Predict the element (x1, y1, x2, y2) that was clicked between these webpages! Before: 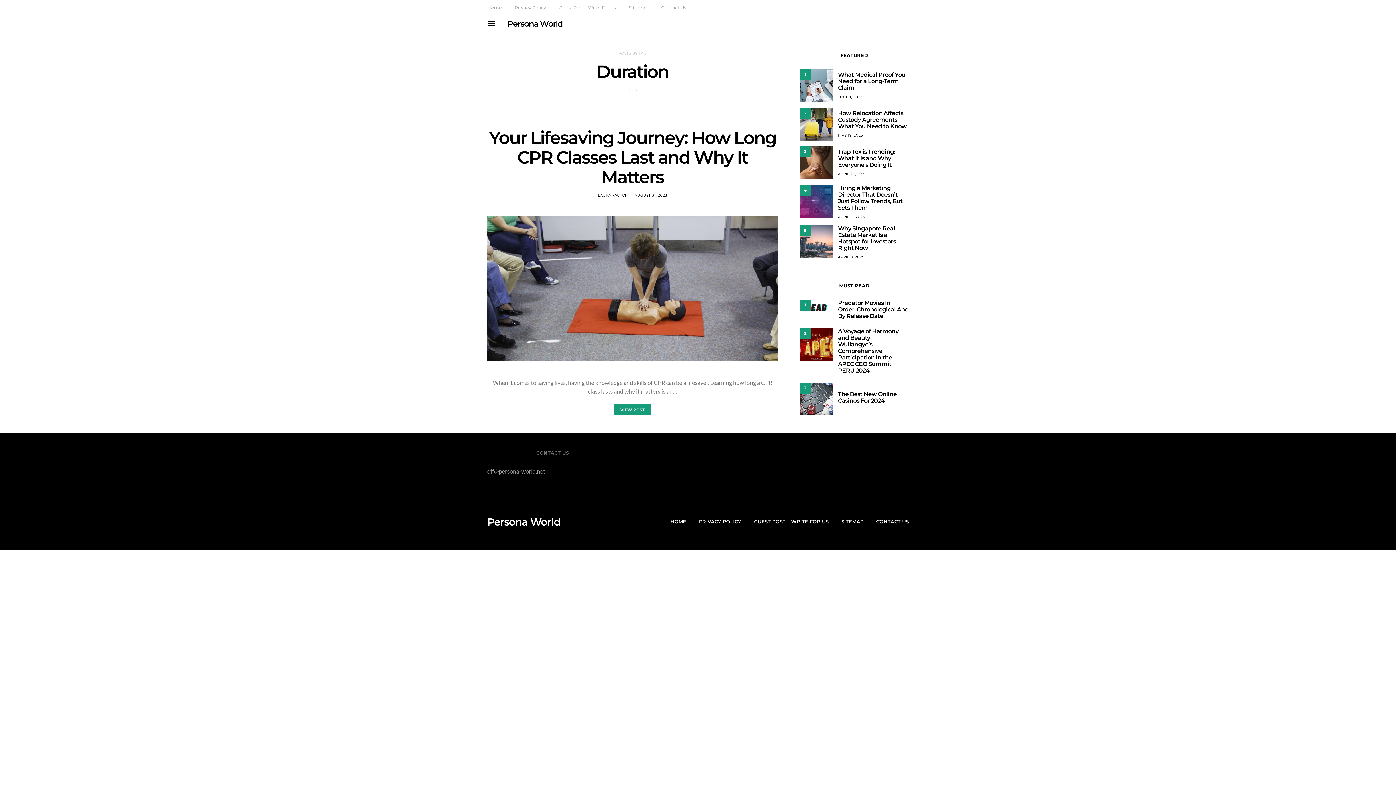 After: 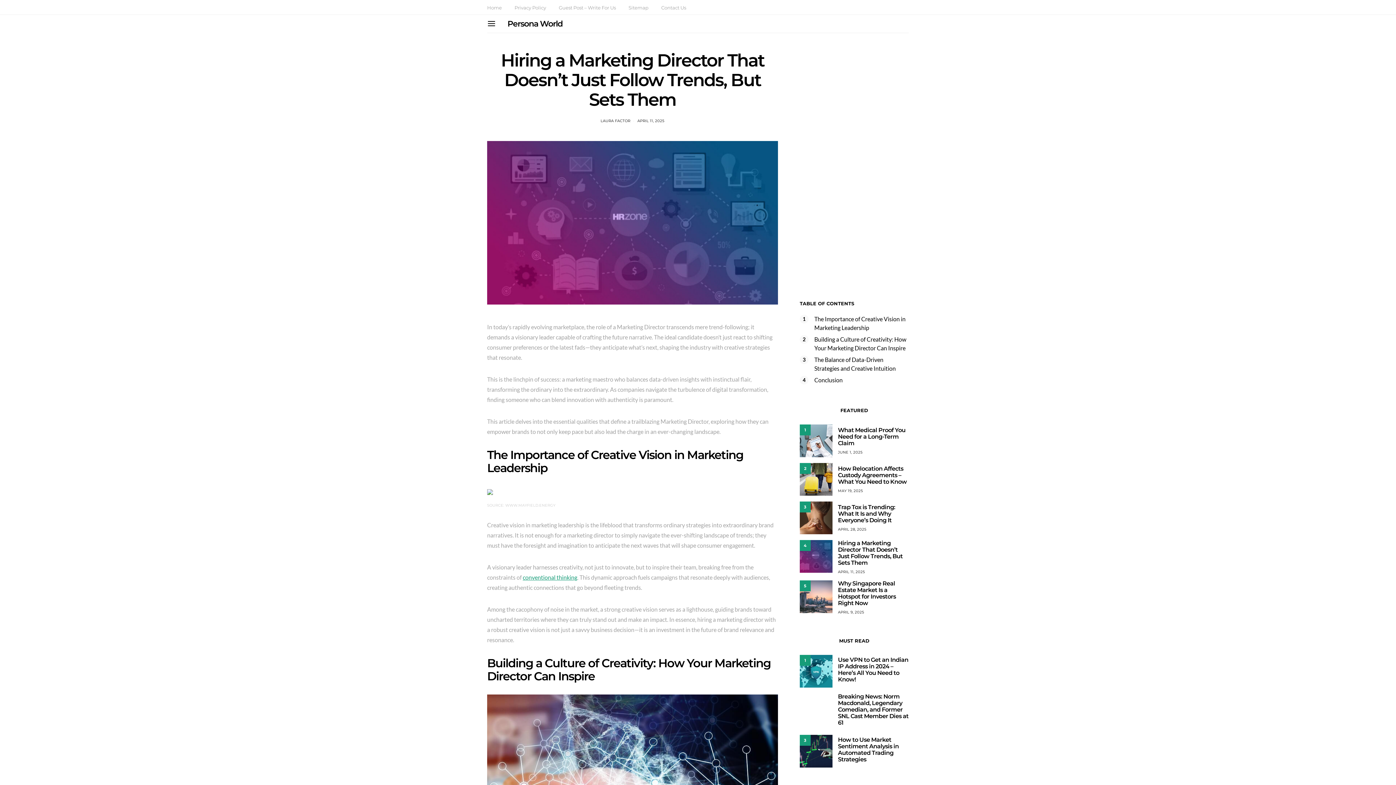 Action: label: Hiring a Marketing Director That Doesn’t Just Follow Trends, But Sets Them bbox: (838, 184, 902, 211)